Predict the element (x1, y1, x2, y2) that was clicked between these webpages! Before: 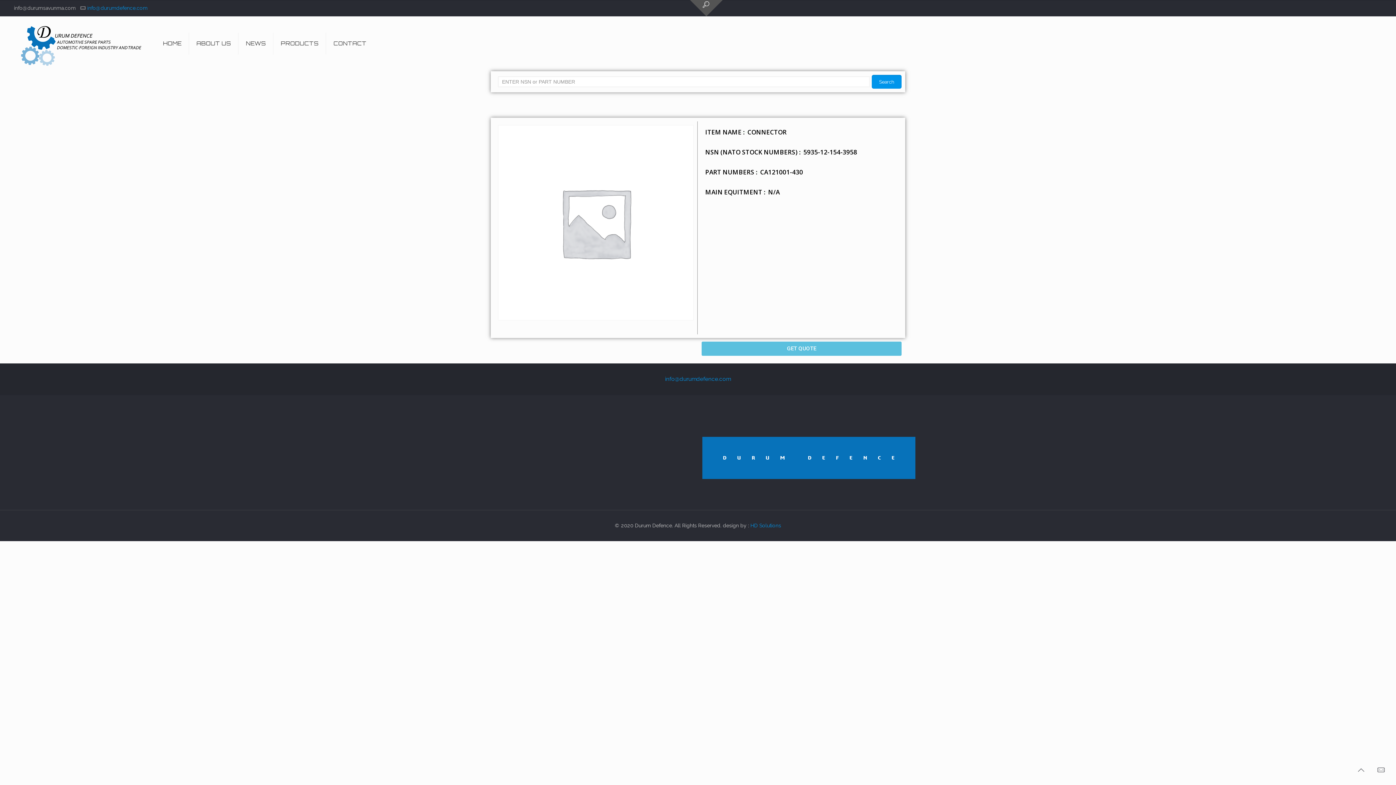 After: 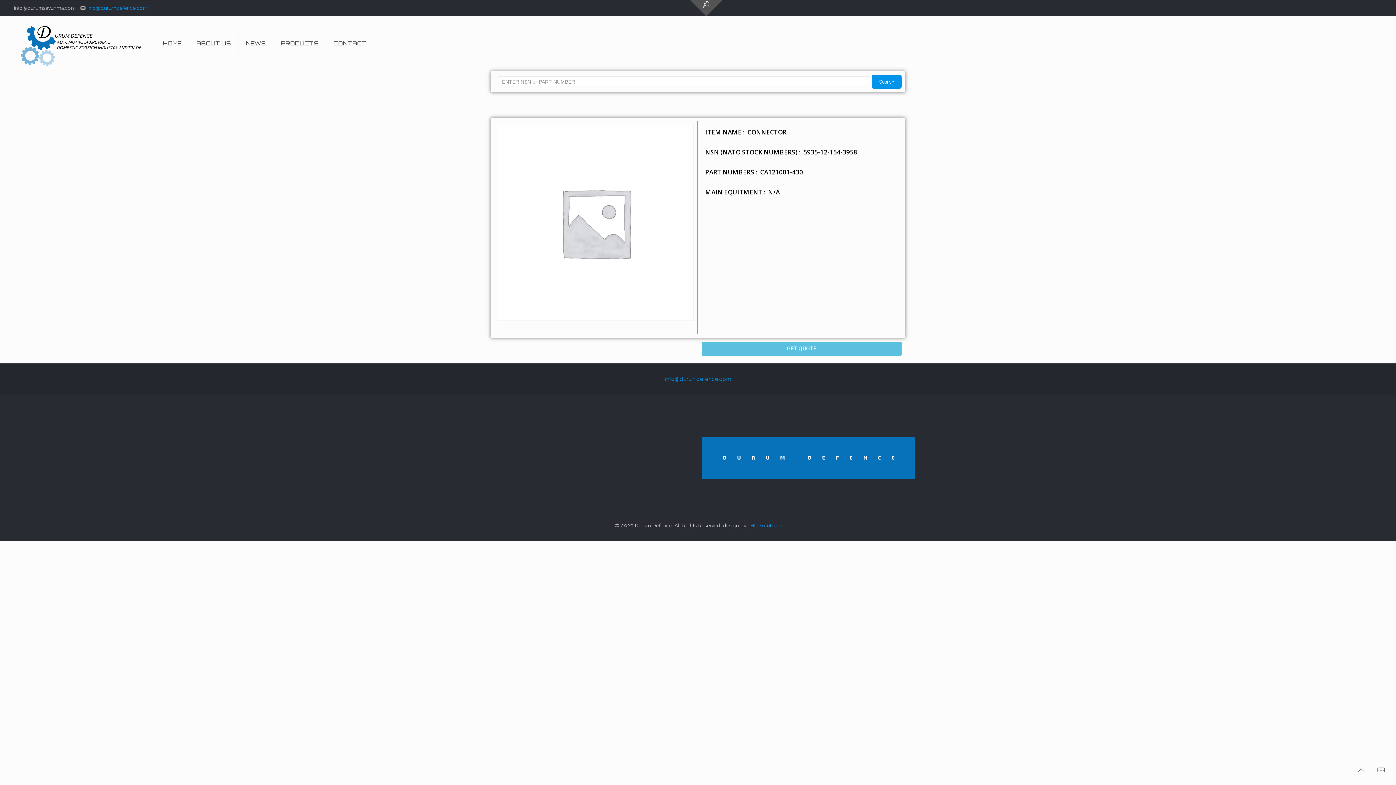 Action: bbox: (1353, 762, 1369, 778)